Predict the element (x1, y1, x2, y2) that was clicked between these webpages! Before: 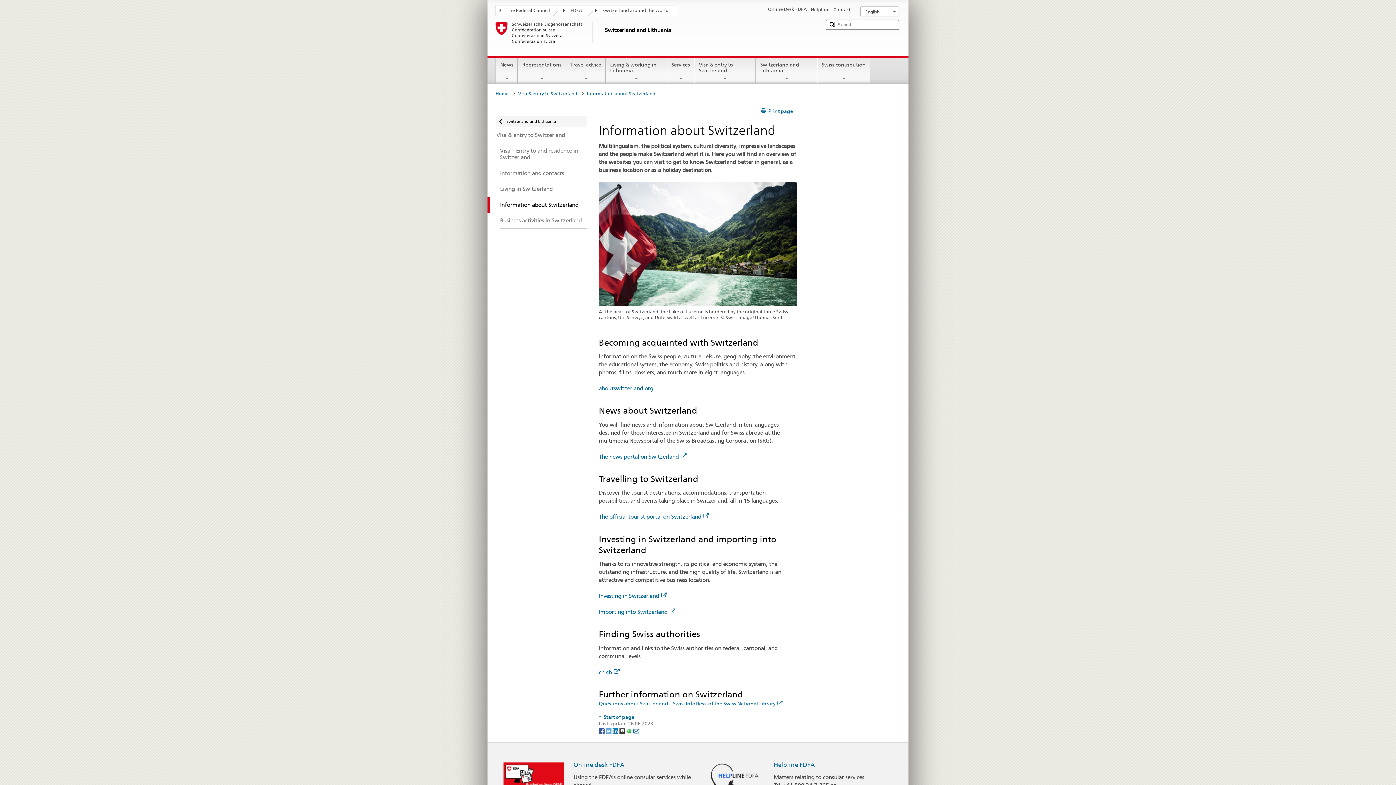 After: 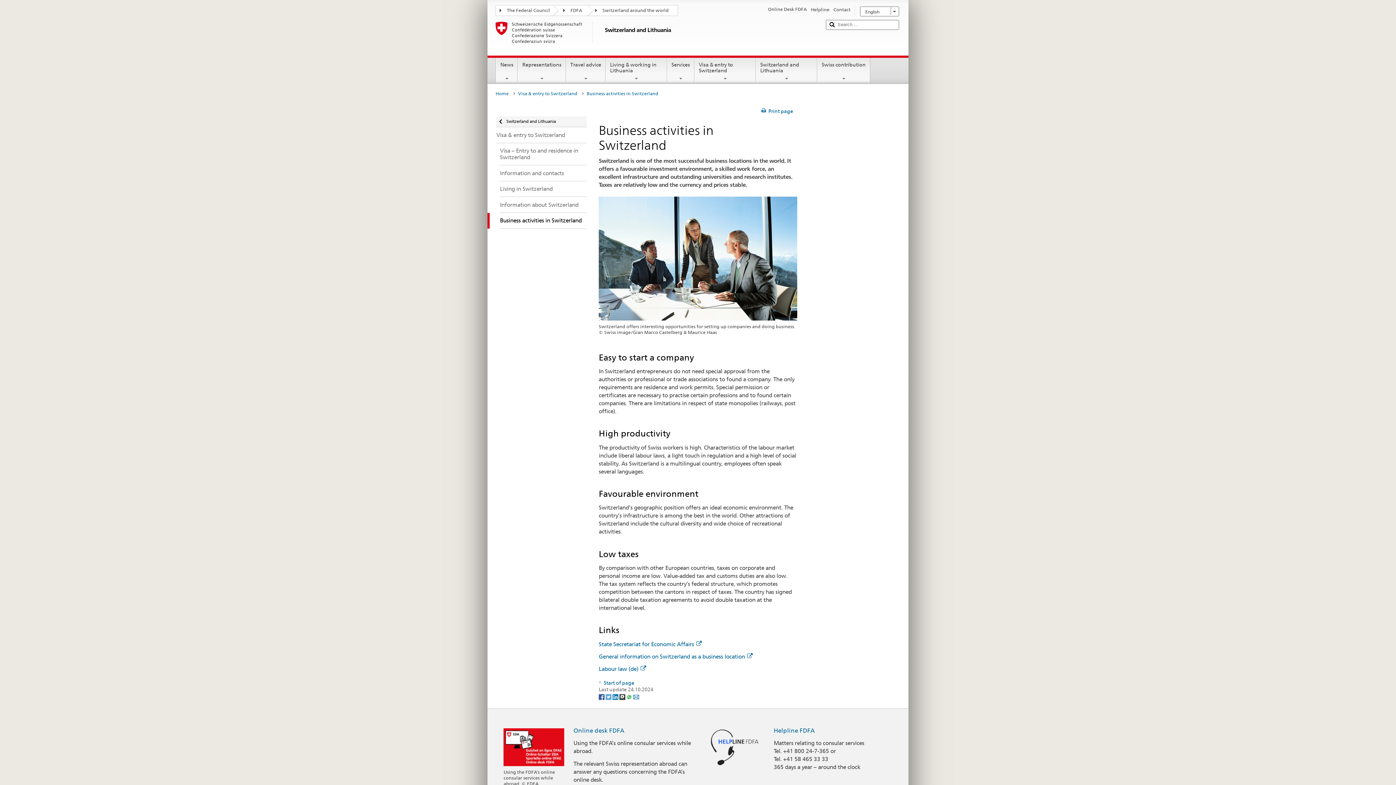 Action: bbox: (487, 213, 586, 228) label: Business activities in Switzerland